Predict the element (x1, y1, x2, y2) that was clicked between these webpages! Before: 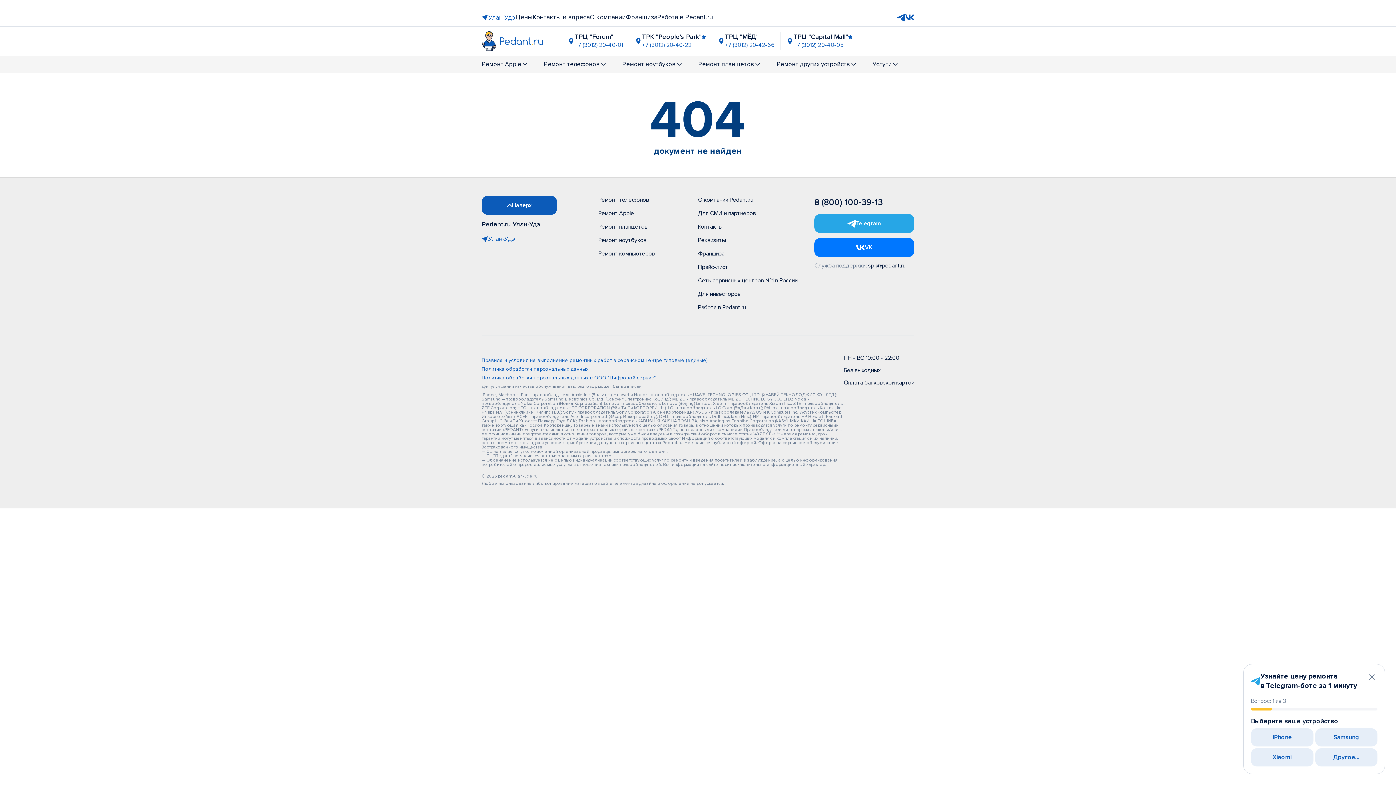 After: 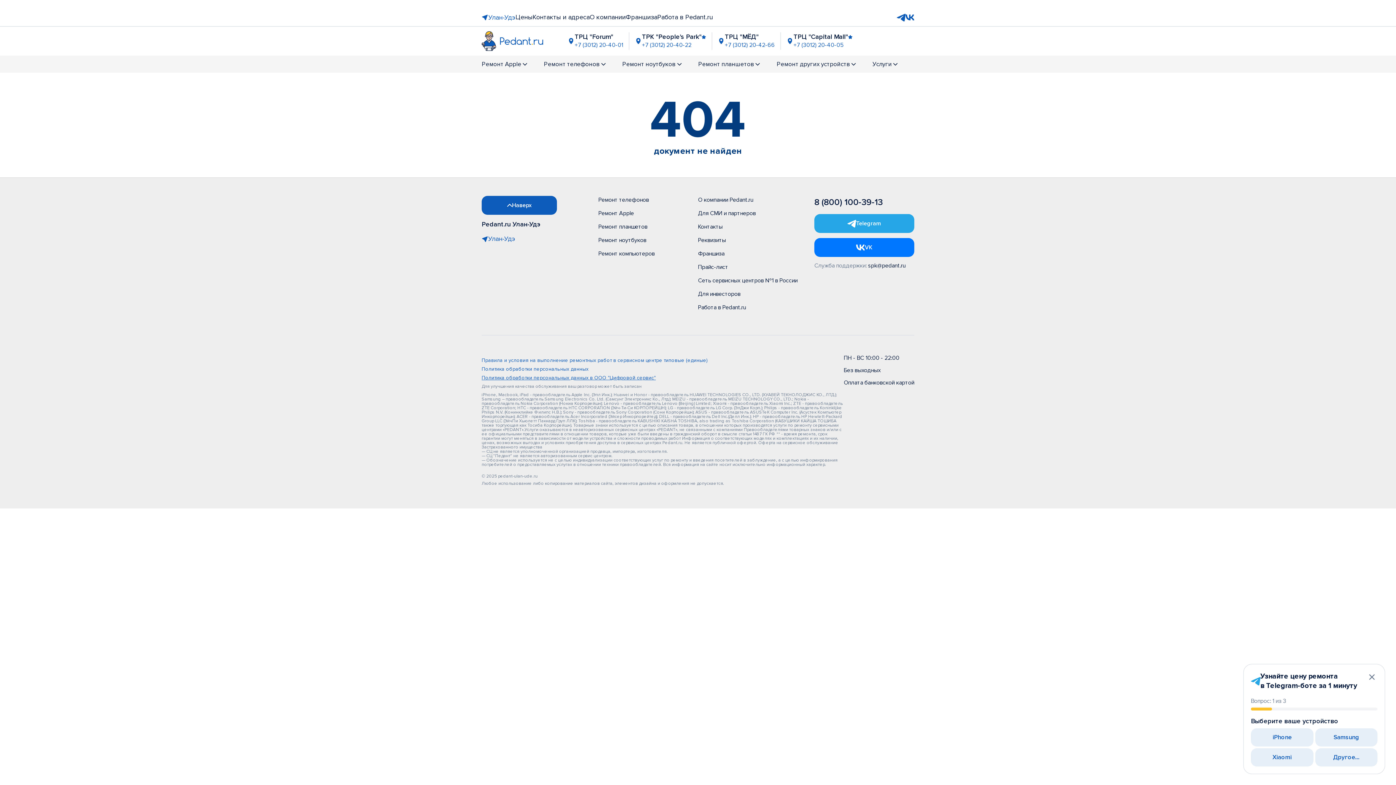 Action: bbox: (481, 375, 844, 380) label: Политика обработки персональных данных в ООО "Цифровой сервис"